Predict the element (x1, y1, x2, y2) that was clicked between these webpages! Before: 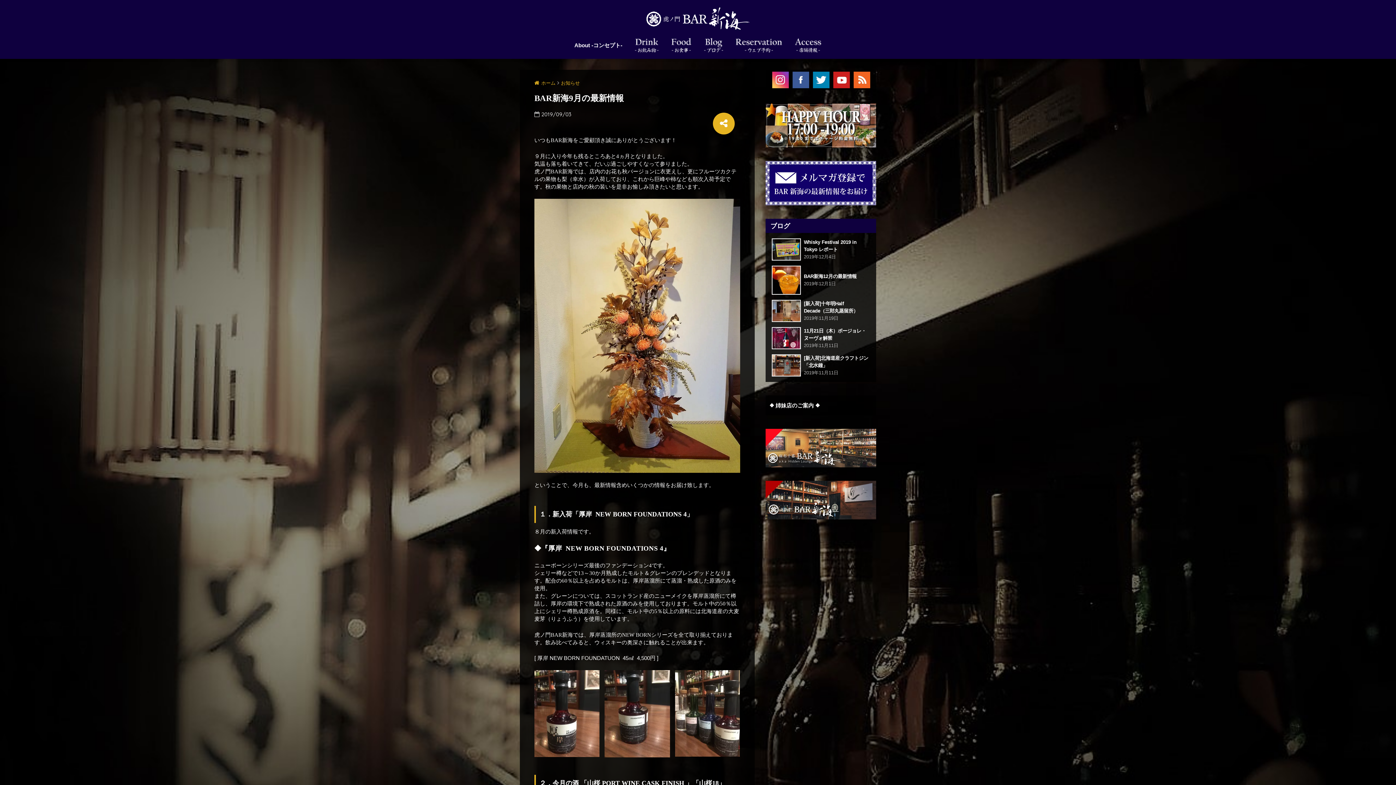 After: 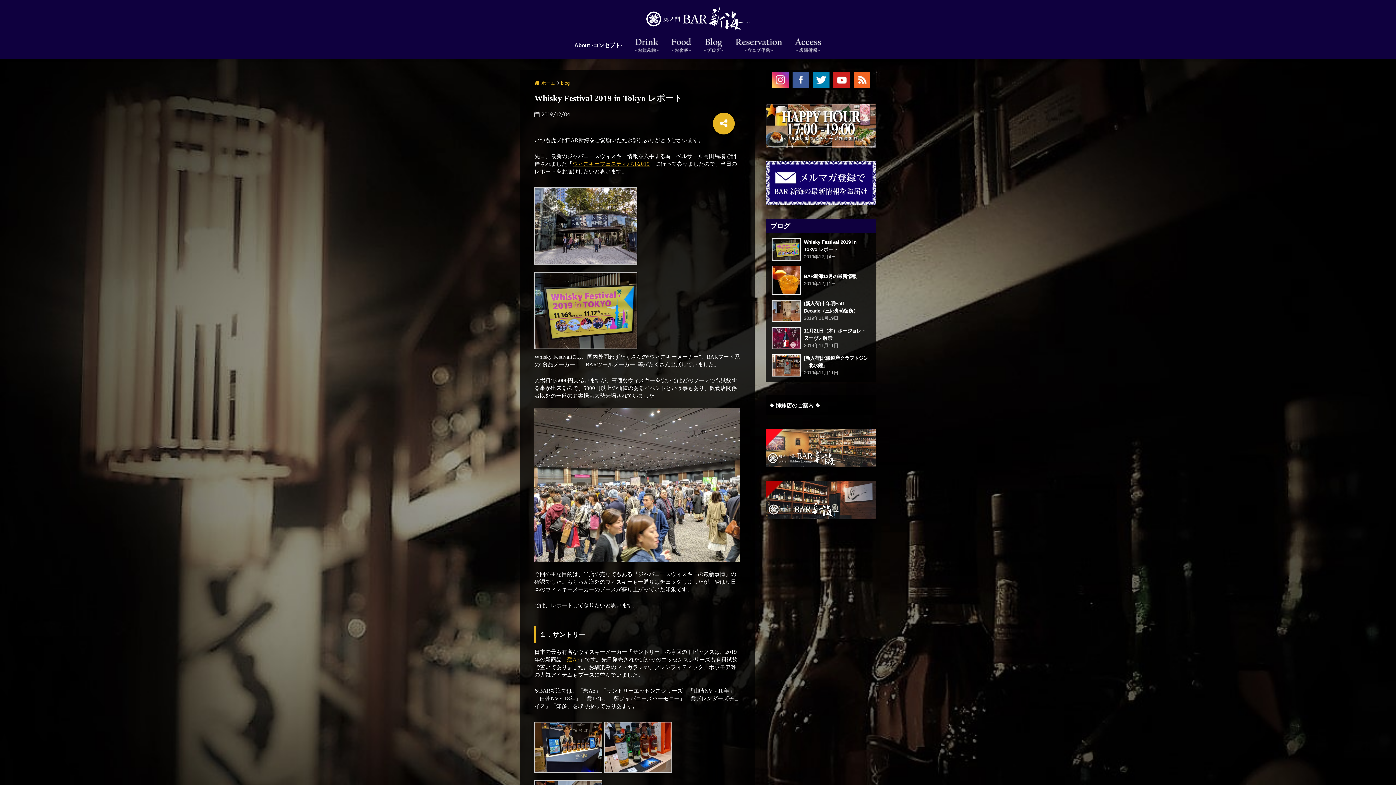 Action: bbox: (769, 235, 872, 263) label: Whisky Festival 2019 in Tokyo レポート
2019年12月4日